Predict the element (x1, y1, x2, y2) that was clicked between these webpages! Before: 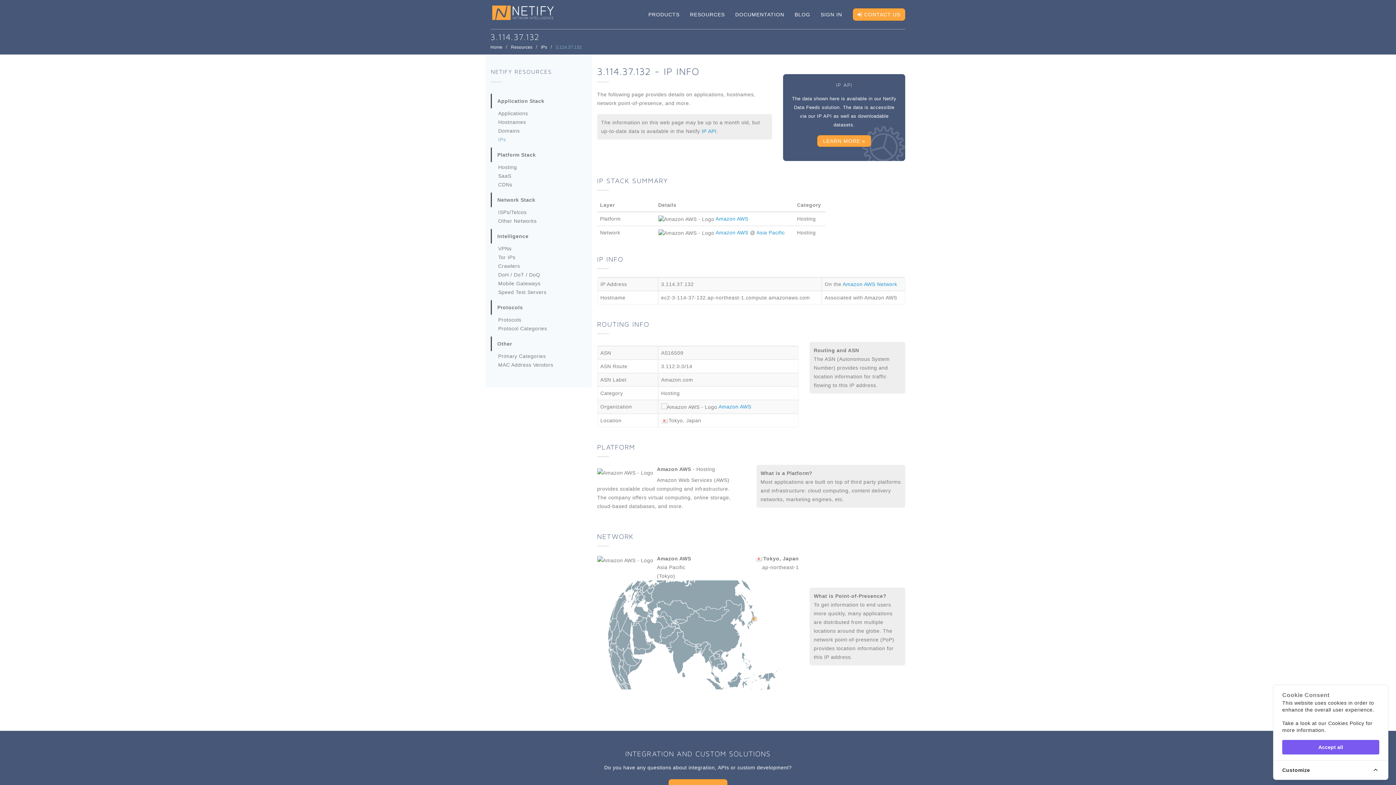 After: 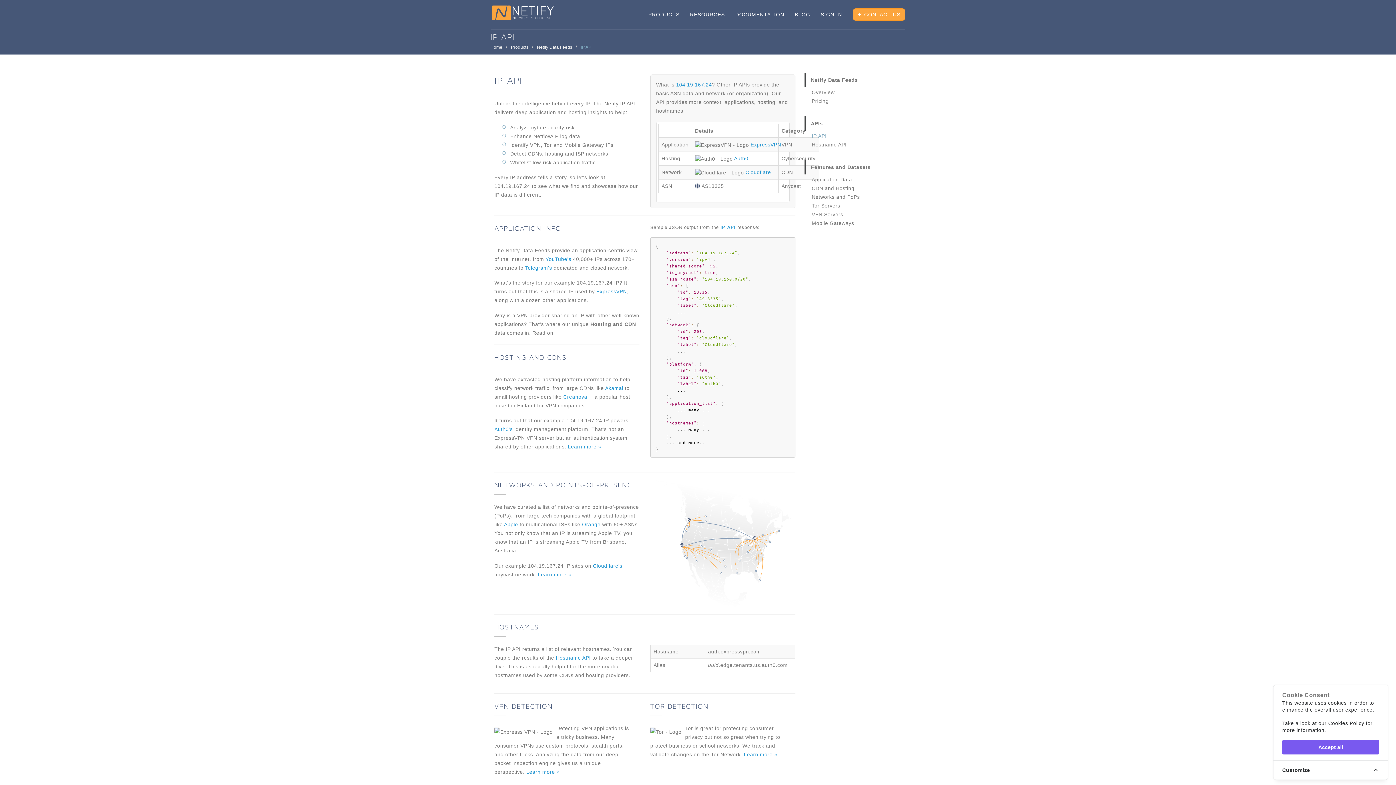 Action: label: LEARN MORE » bbox: (817, 135, 871, 147)